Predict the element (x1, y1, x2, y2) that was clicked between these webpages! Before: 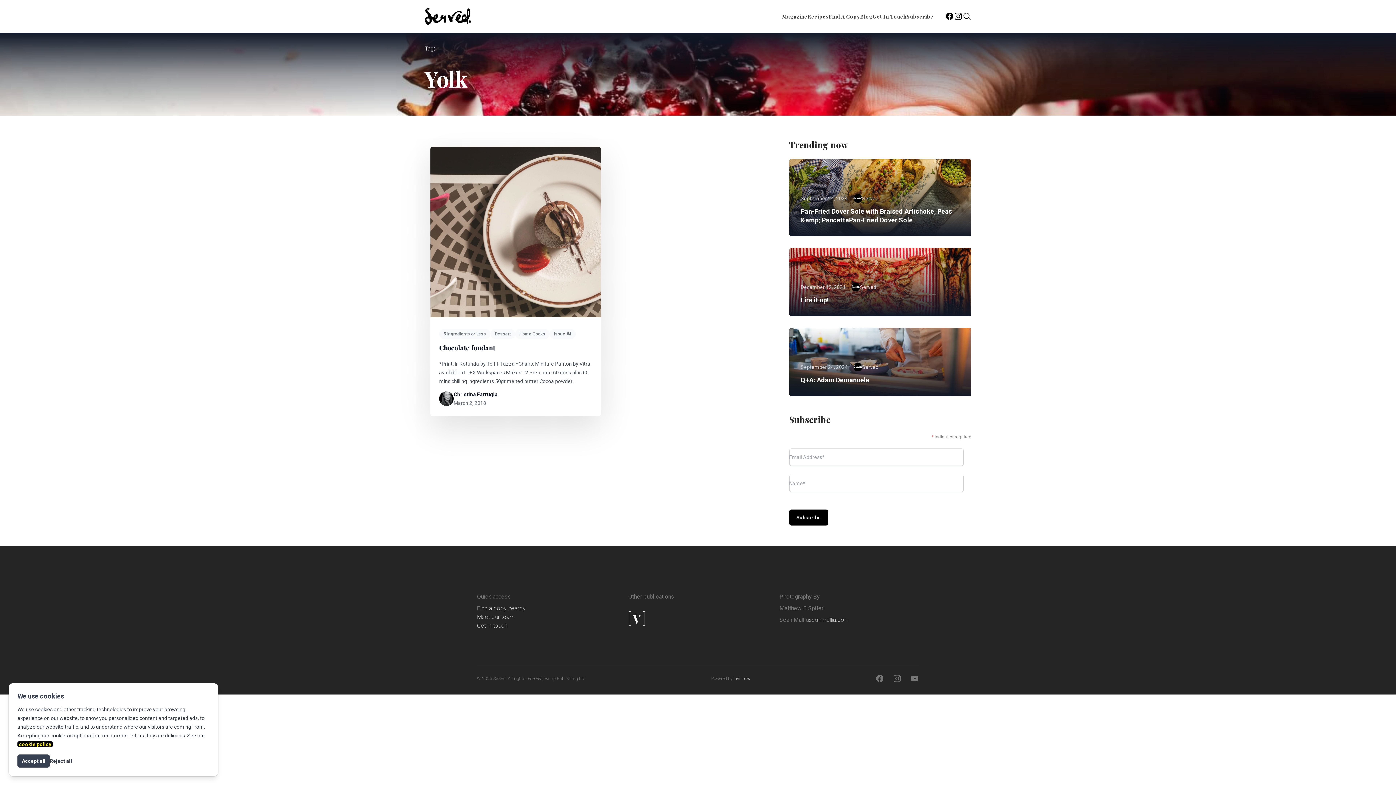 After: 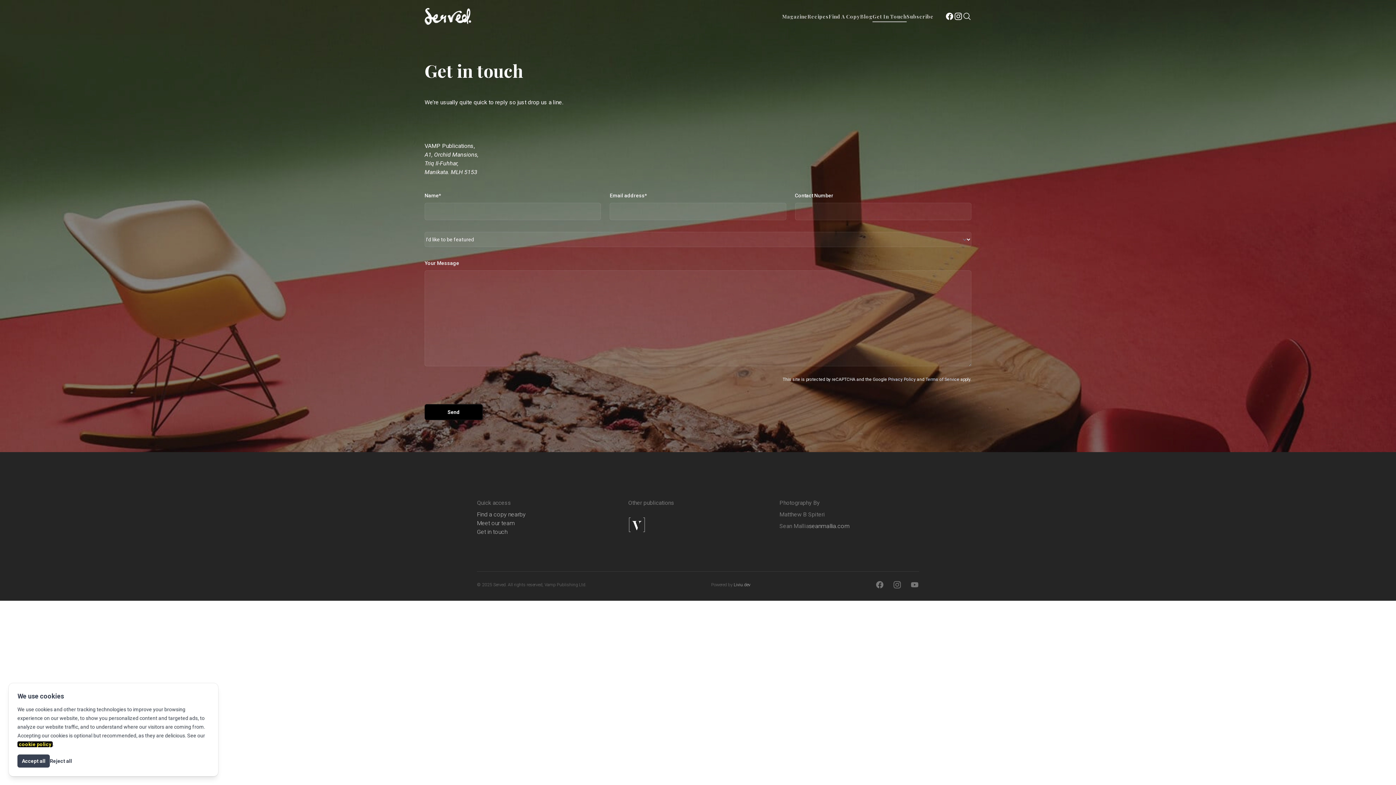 Action: label: Get in touch bbox: (477, 622, 507, 629)